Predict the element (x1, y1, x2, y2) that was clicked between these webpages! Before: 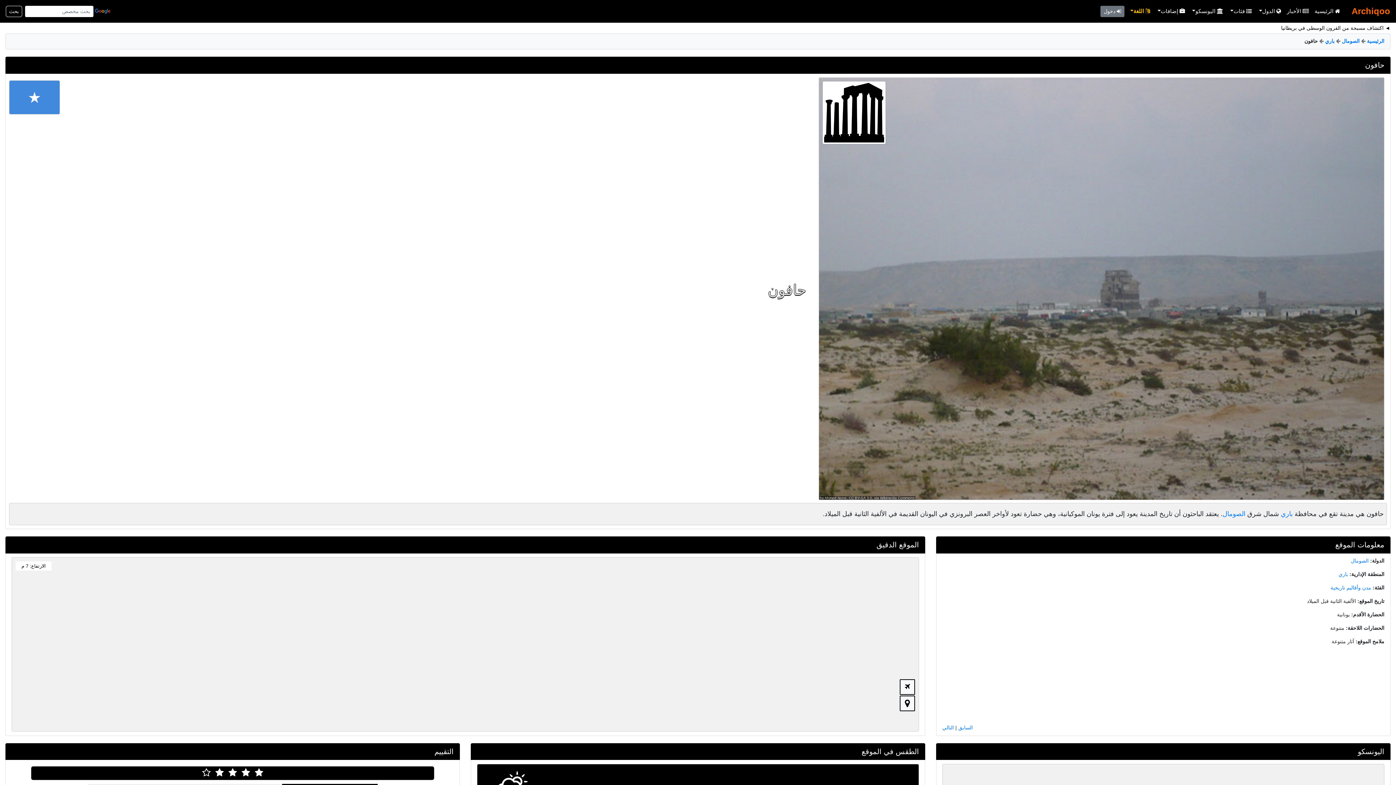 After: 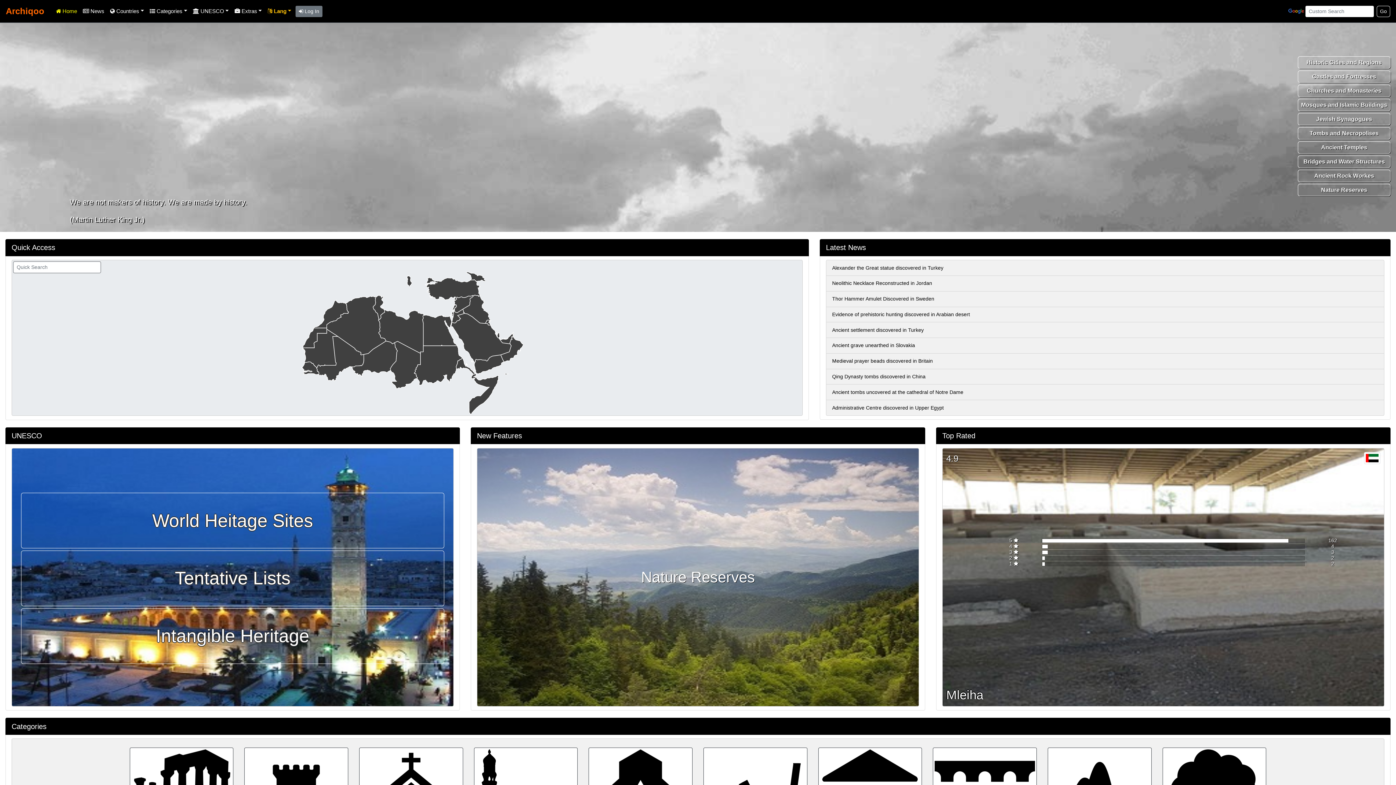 Action: label: Archiqoo bbox: (1352, 2, 1390, 19)